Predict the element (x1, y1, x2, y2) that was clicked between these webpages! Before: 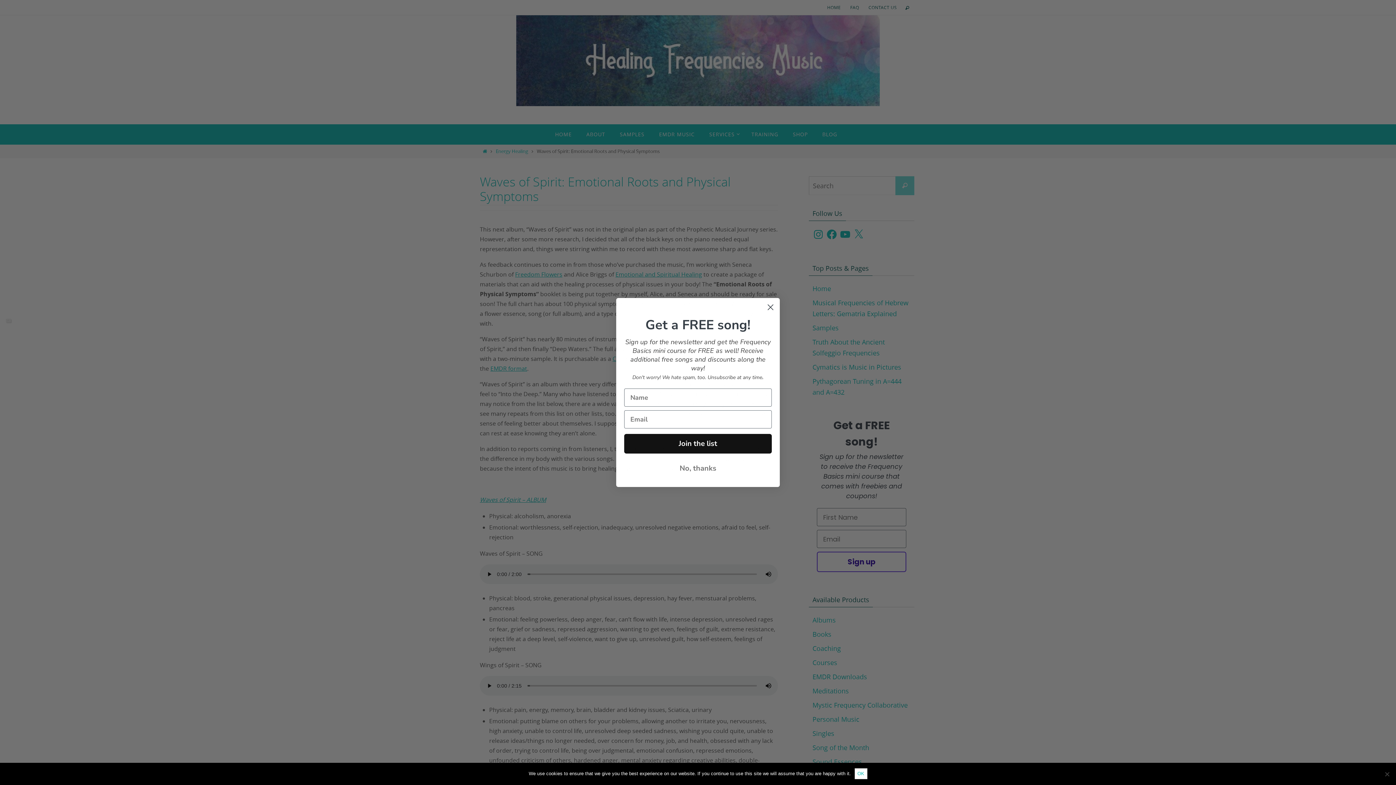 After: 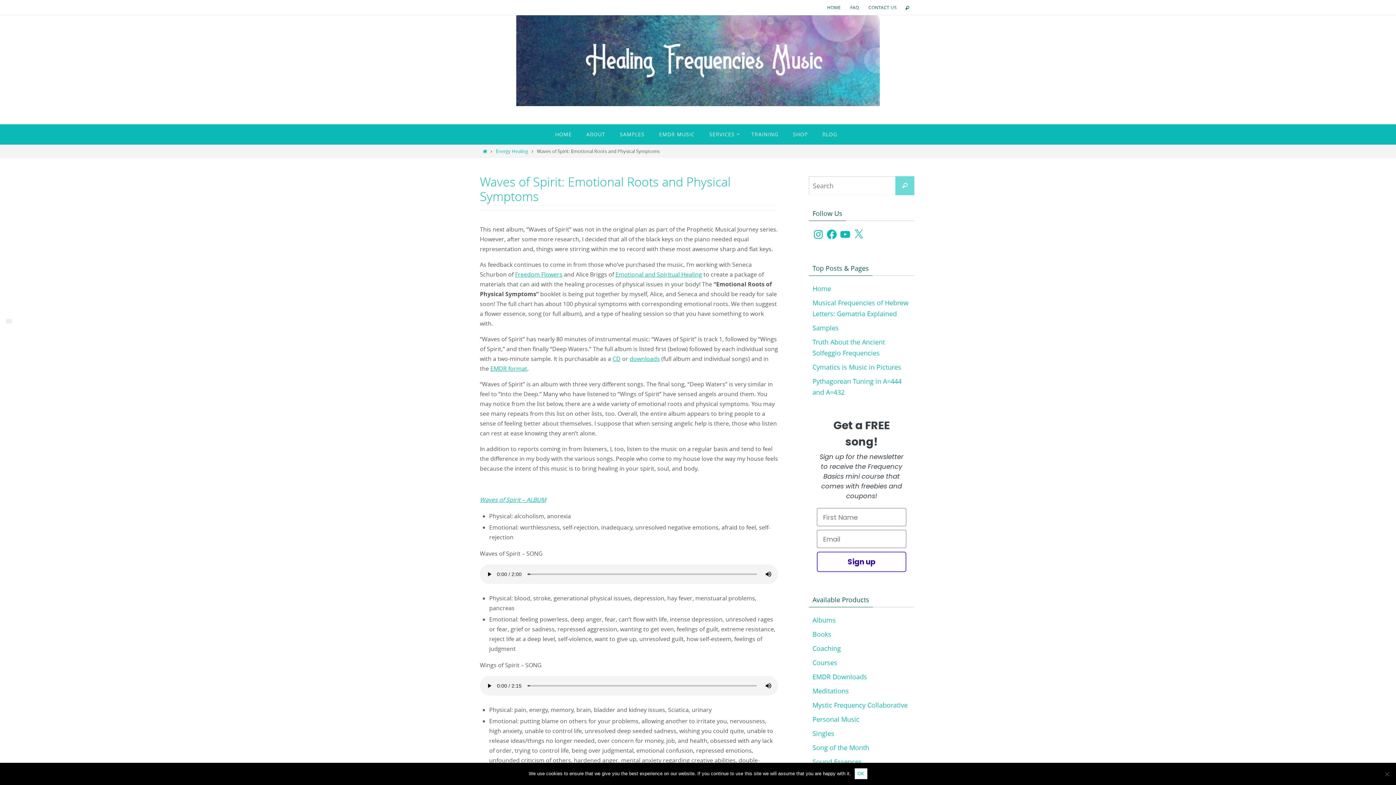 Action: label: Close dialog bbox: (764, 301, 777, 313)